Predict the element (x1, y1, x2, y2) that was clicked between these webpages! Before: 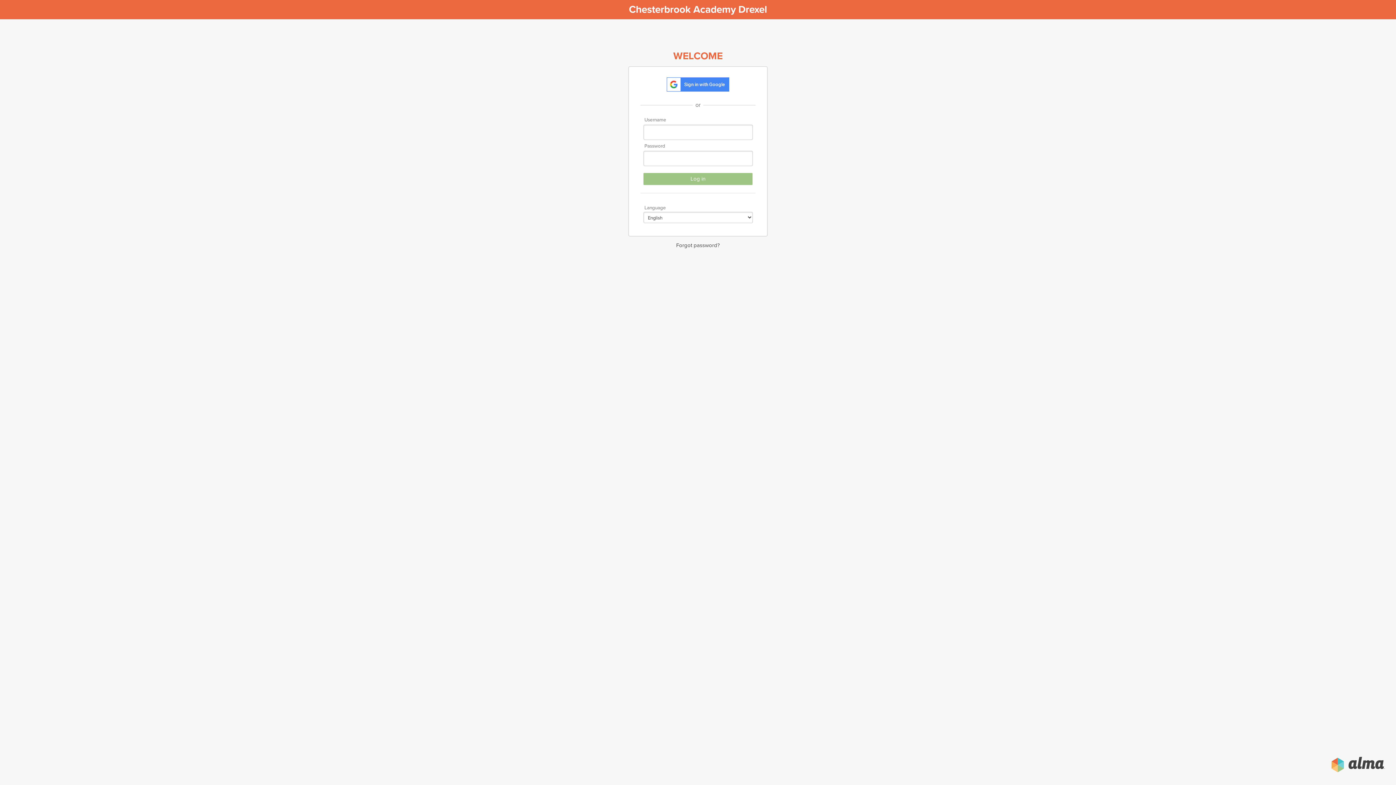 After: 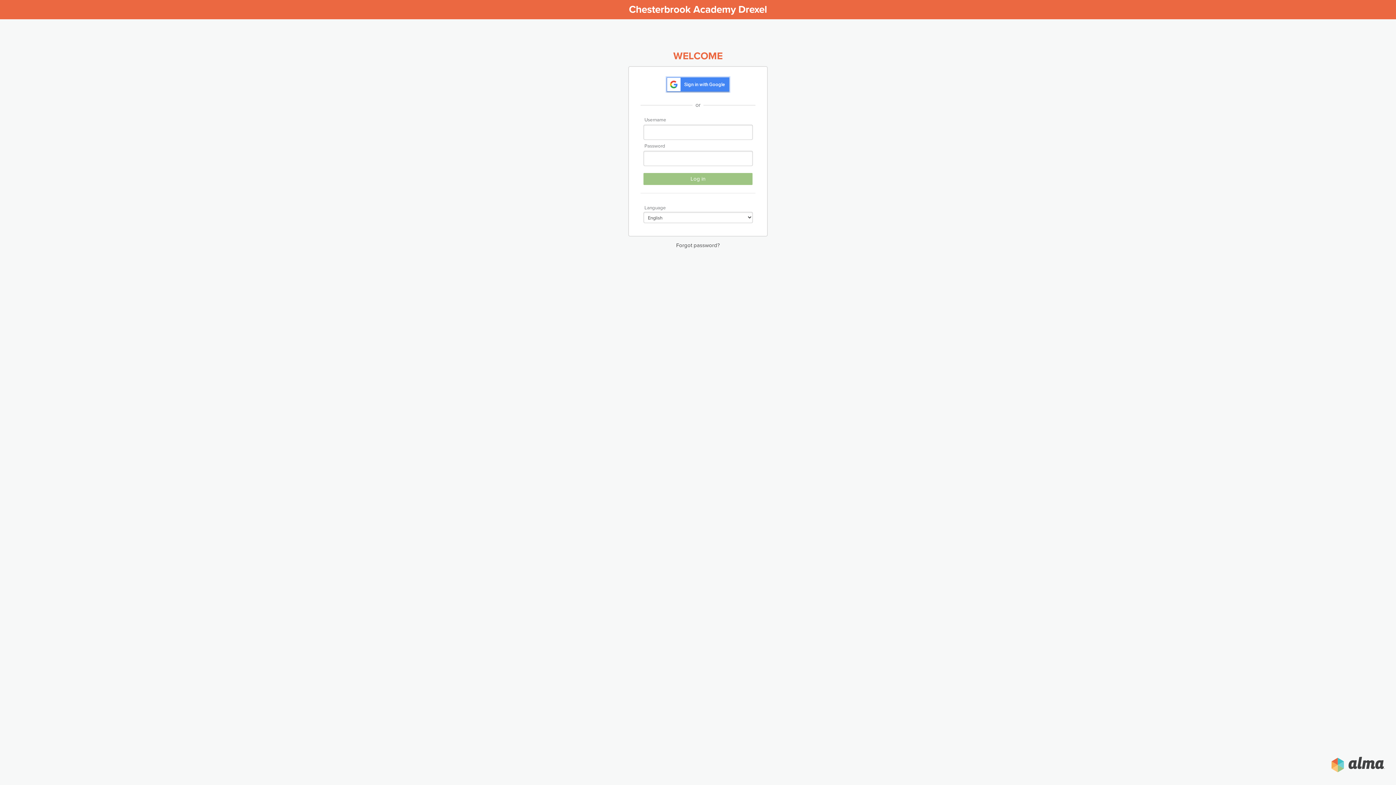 Action: label: Sign in with Google bbox: (666, 77, 729, 91)